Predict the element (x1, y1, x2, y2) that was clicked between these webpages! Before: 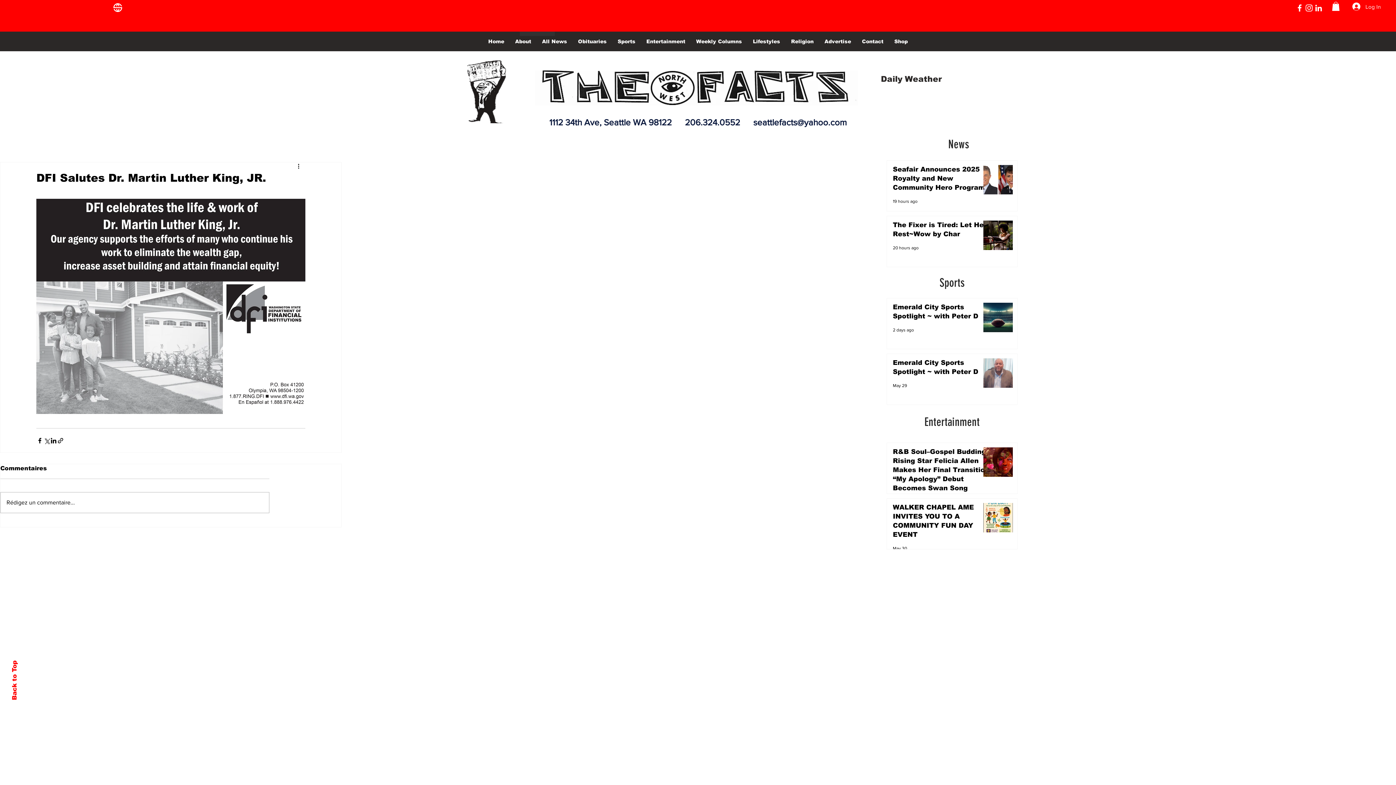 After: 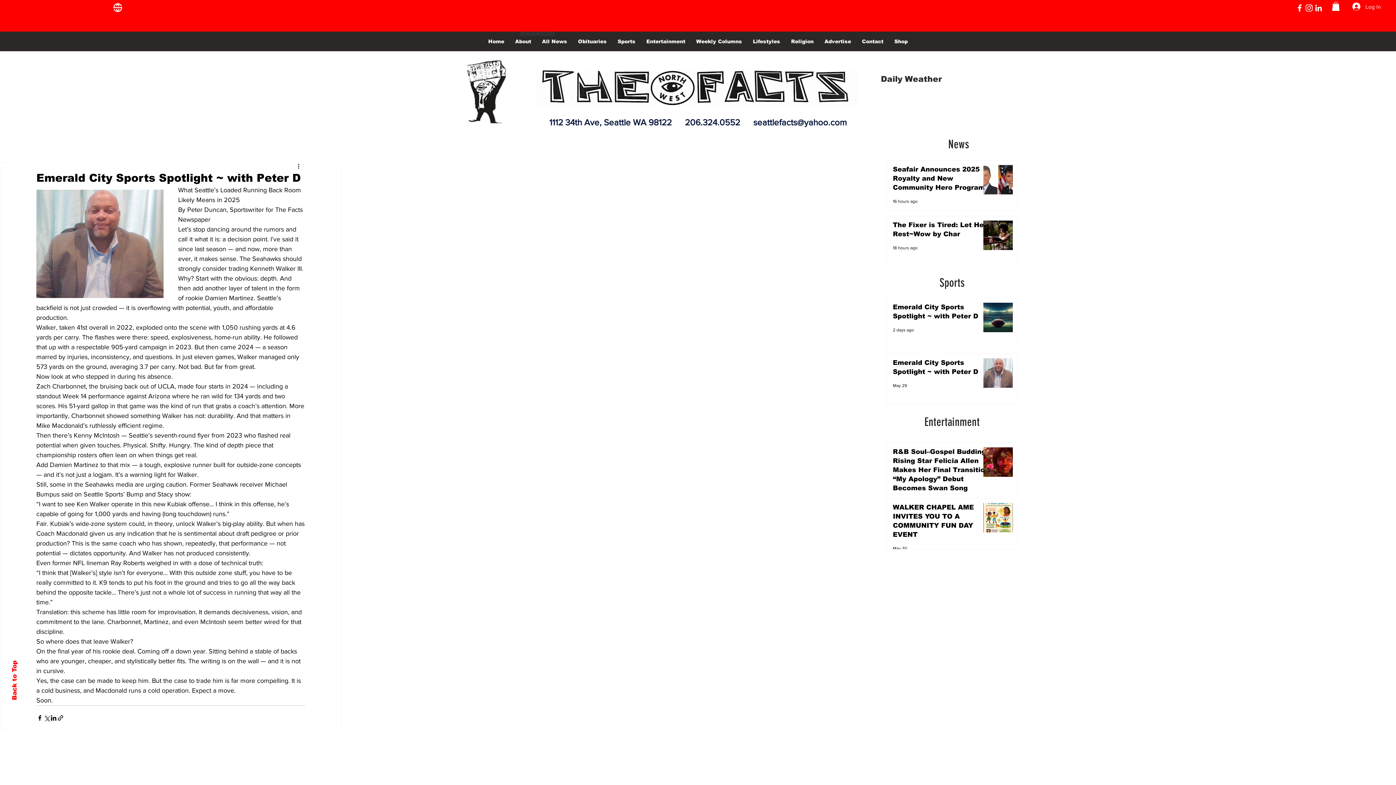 Action: bbox: (893, 358, 989, 379) label: Emerald City Sports Spotlight ~ with Peter D